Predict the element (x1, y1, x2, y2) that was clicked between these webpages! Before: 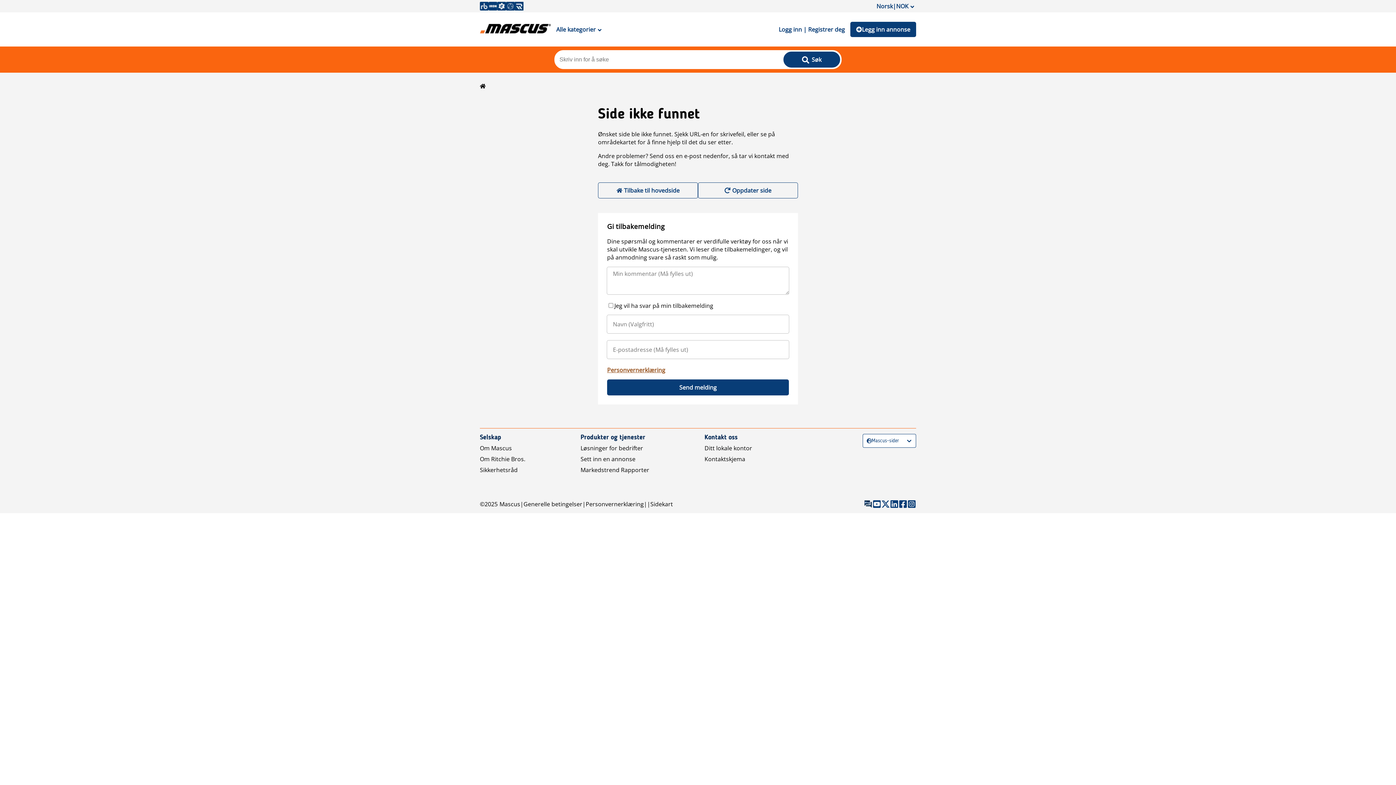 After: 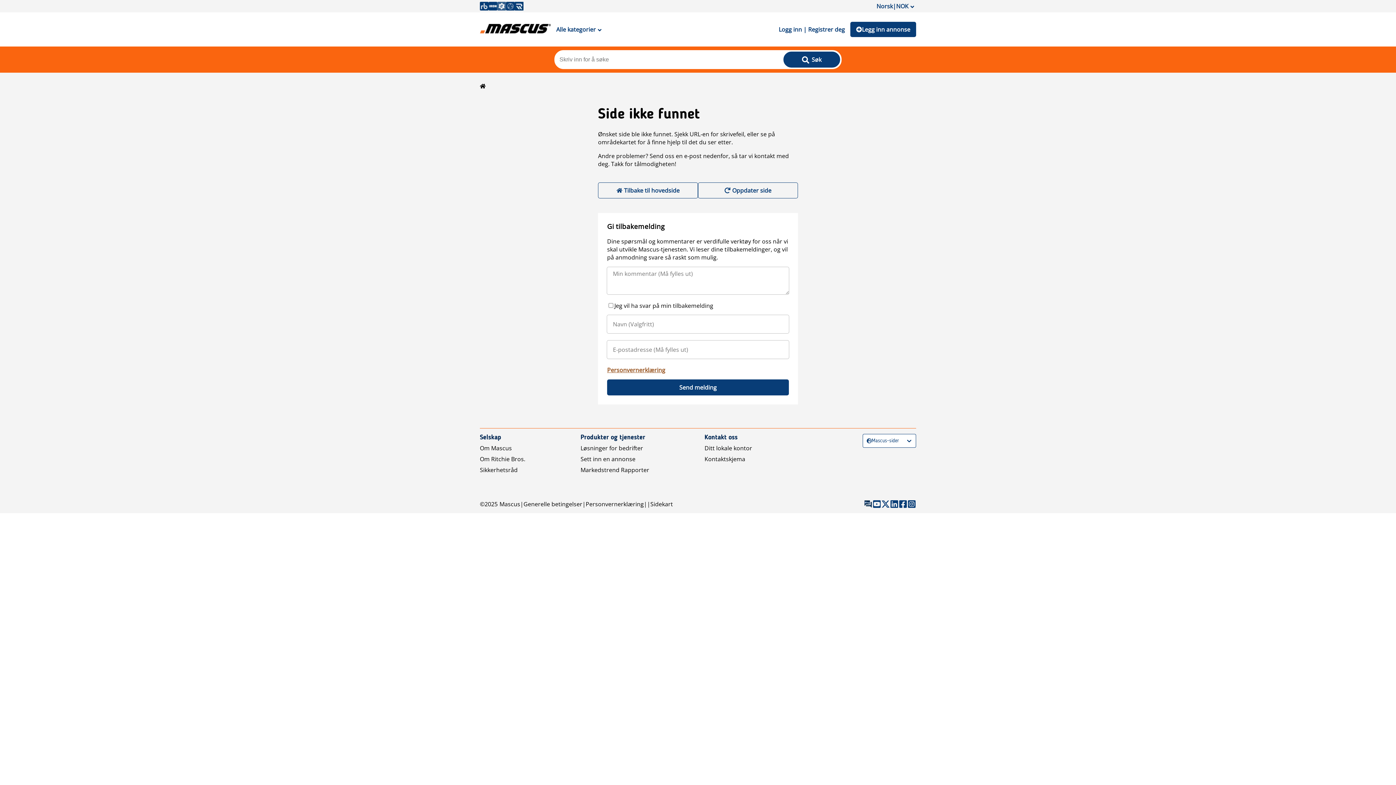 Action: bbox: (497, 1, 506, 10)